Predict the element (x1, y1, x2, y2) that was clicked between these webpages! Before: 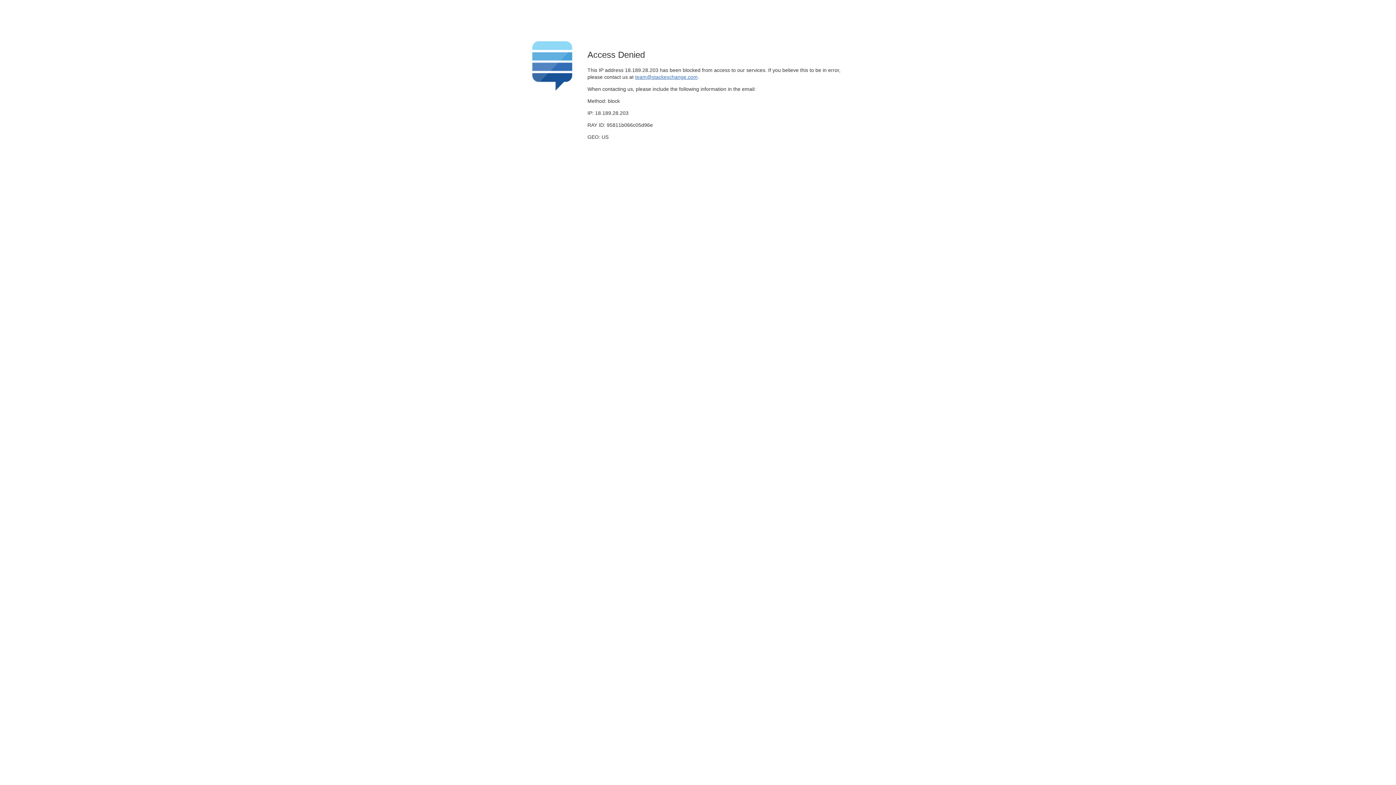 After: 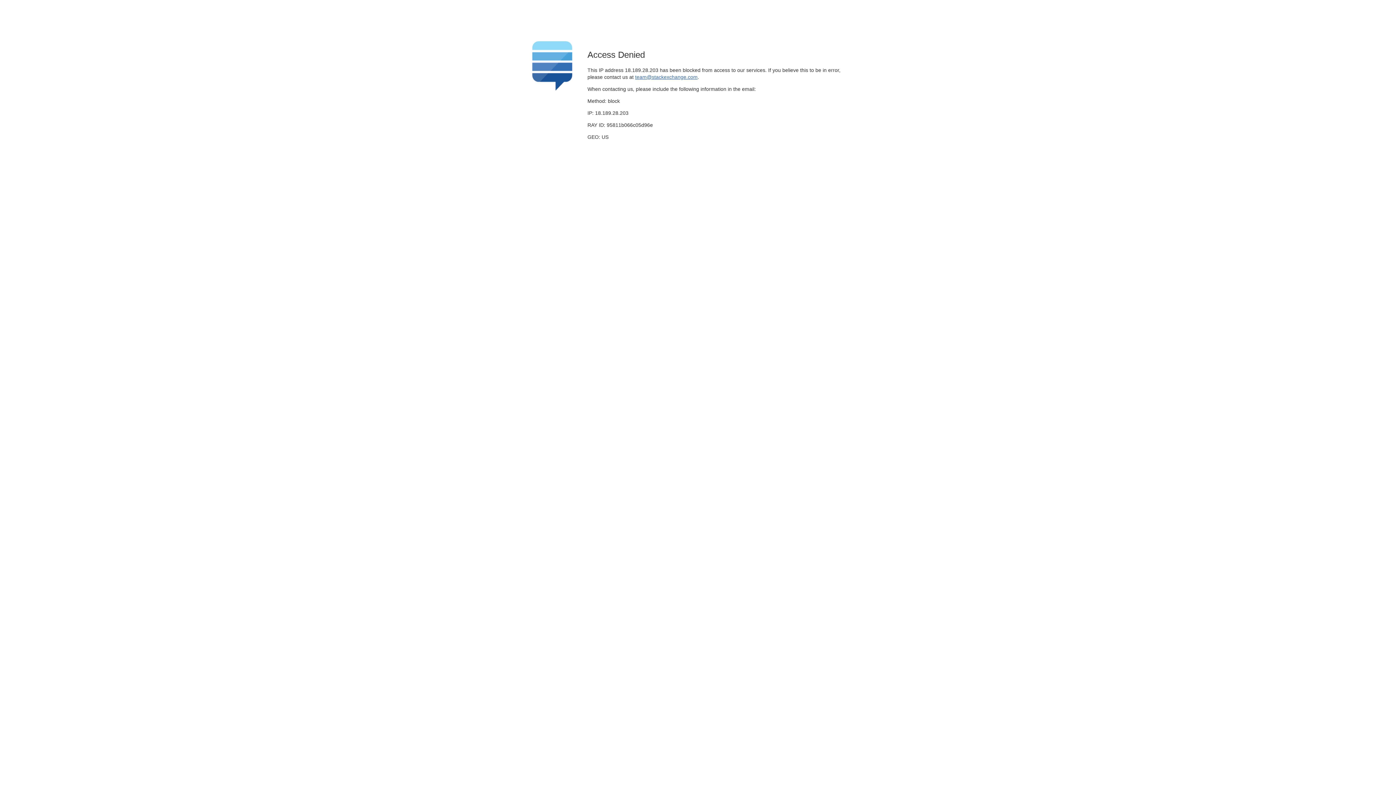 Action: bbox: (635, 74, 697, 79) label: team@stackexchange.com